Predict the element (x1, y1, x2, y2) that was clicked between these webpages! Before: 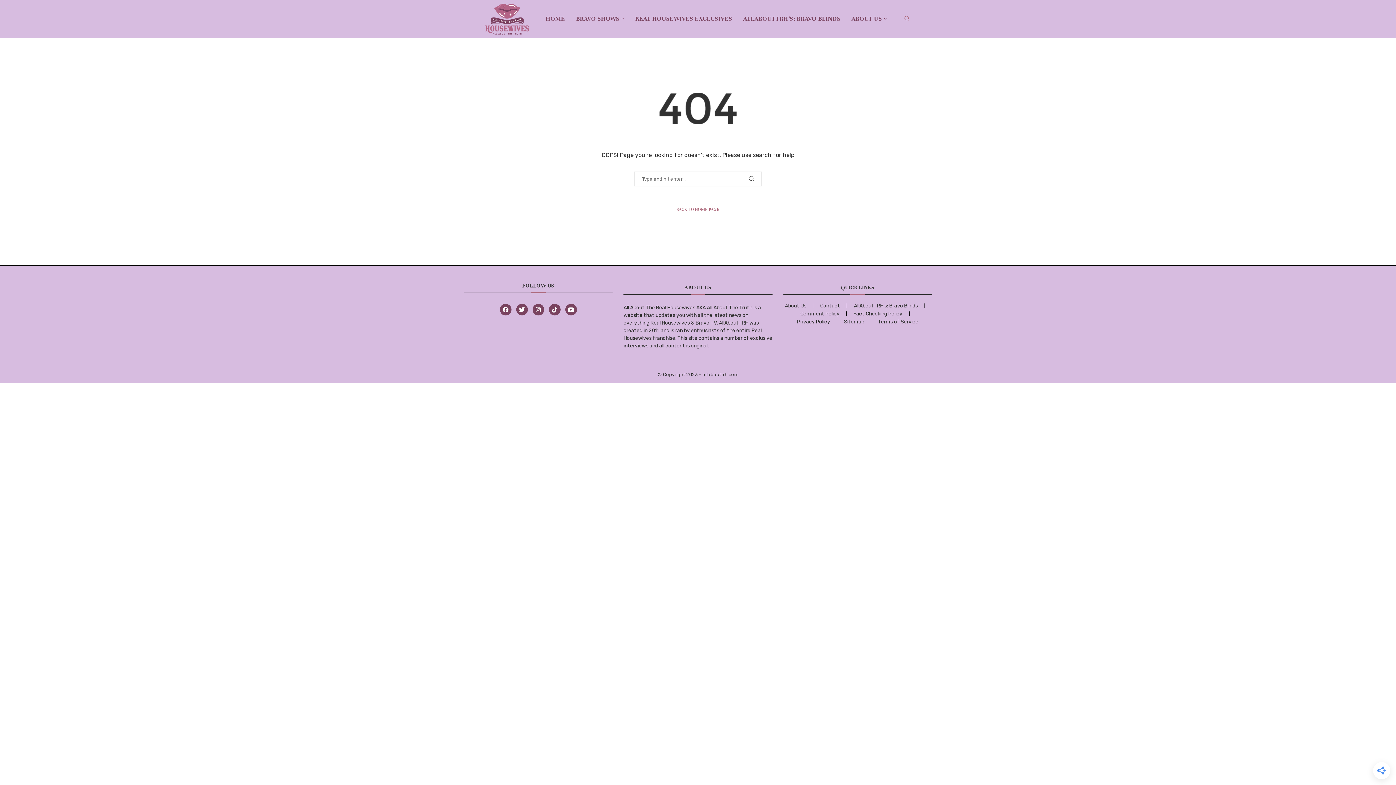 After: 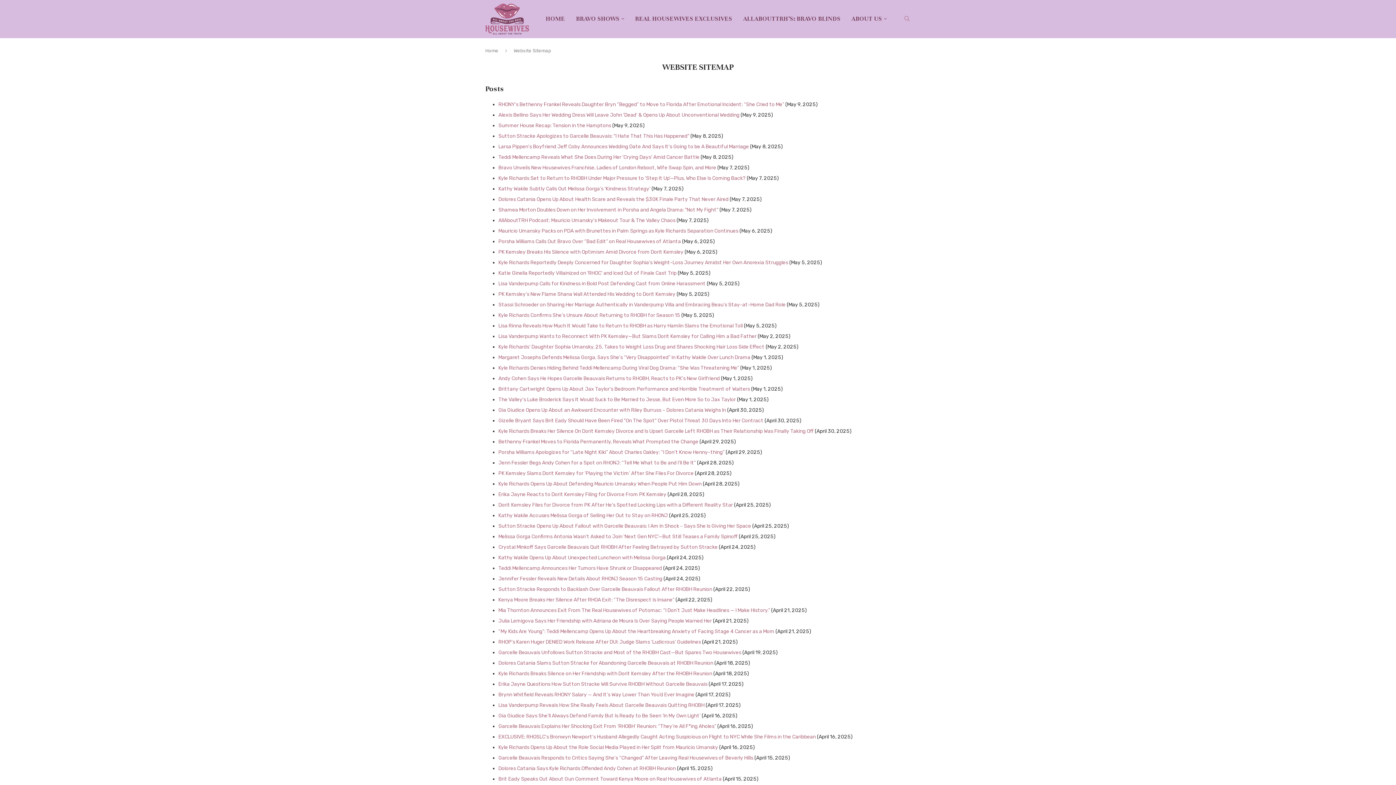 Action: label: Sitemap bbox: (844, 318, 864, 325)